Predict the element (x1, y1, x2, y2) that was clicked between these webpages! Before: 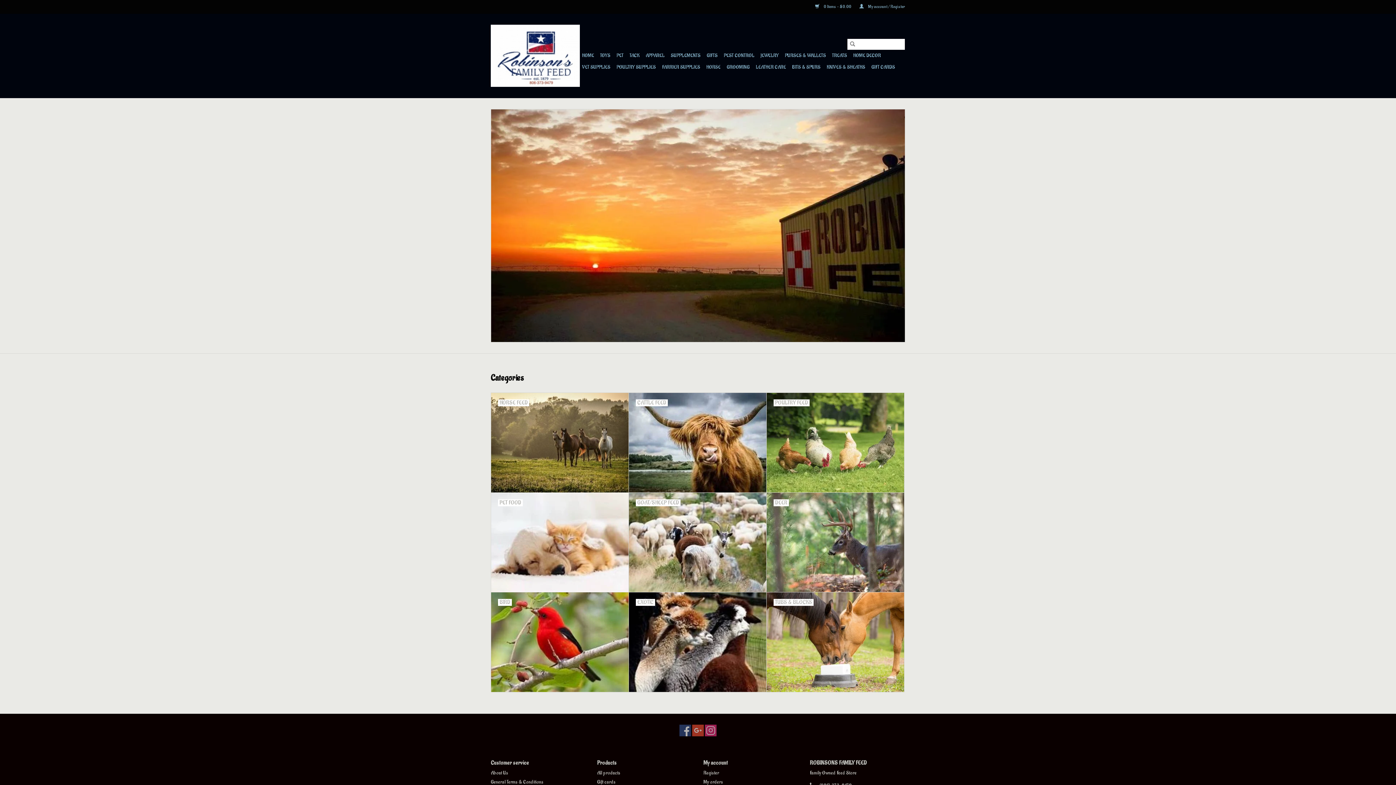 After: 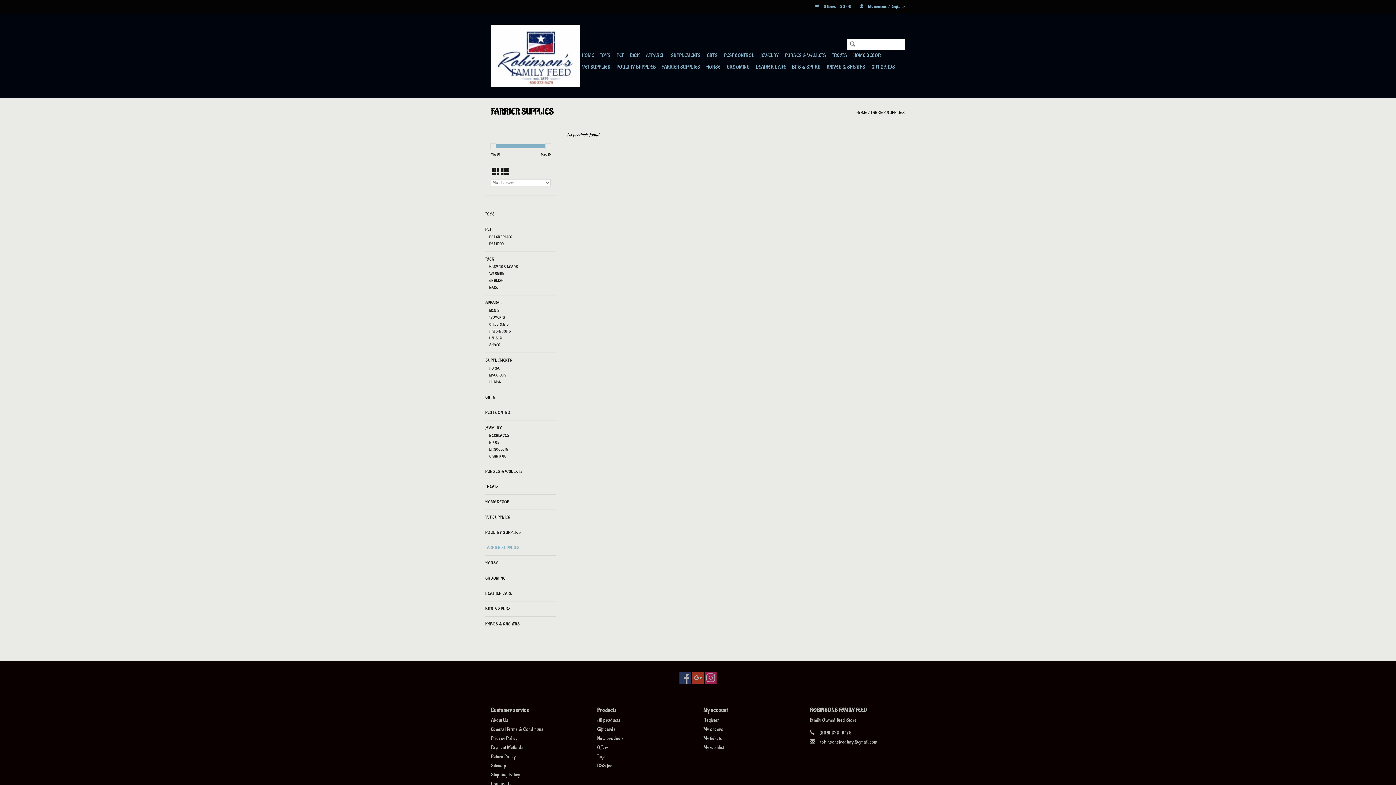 Action: label: FARRIER SUPPLIES bbox: (660, 61, 702, 73)